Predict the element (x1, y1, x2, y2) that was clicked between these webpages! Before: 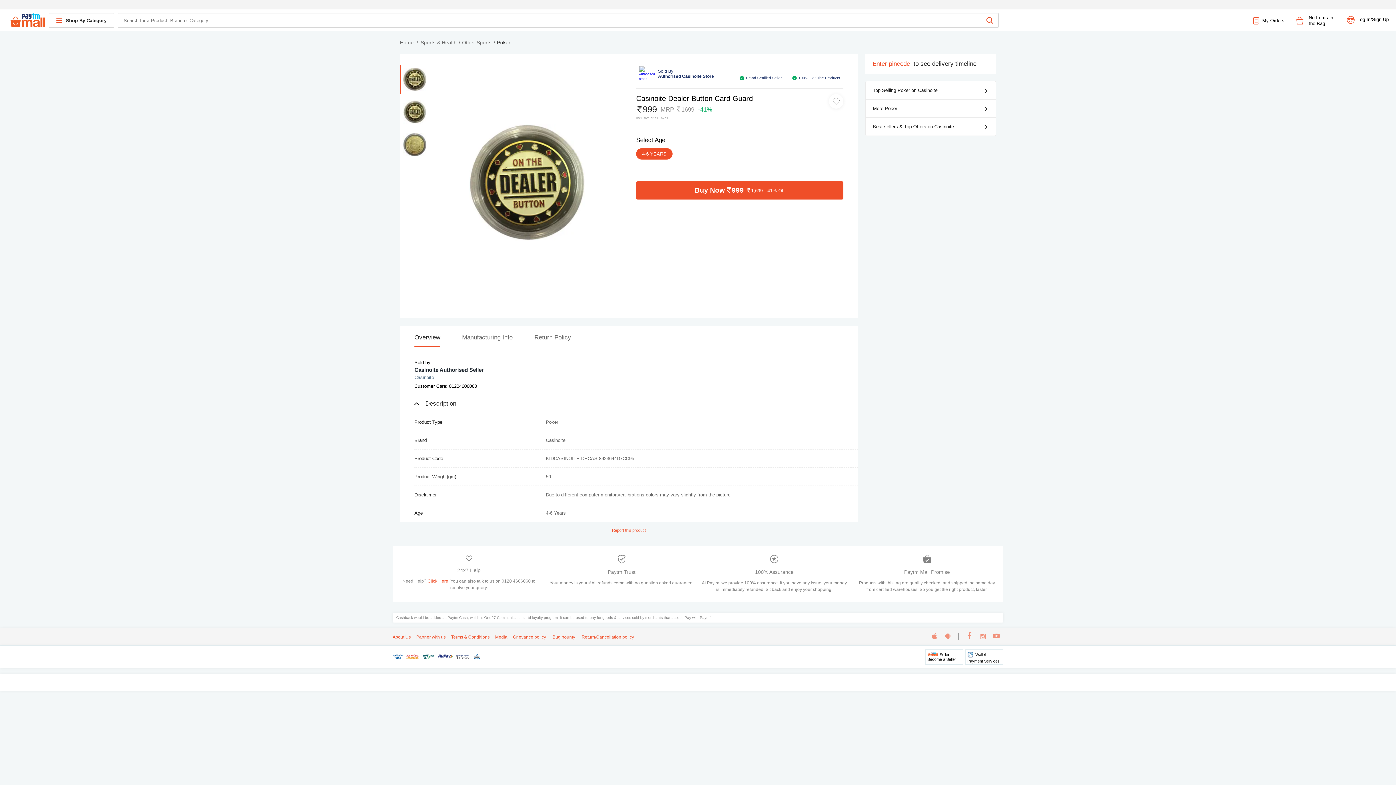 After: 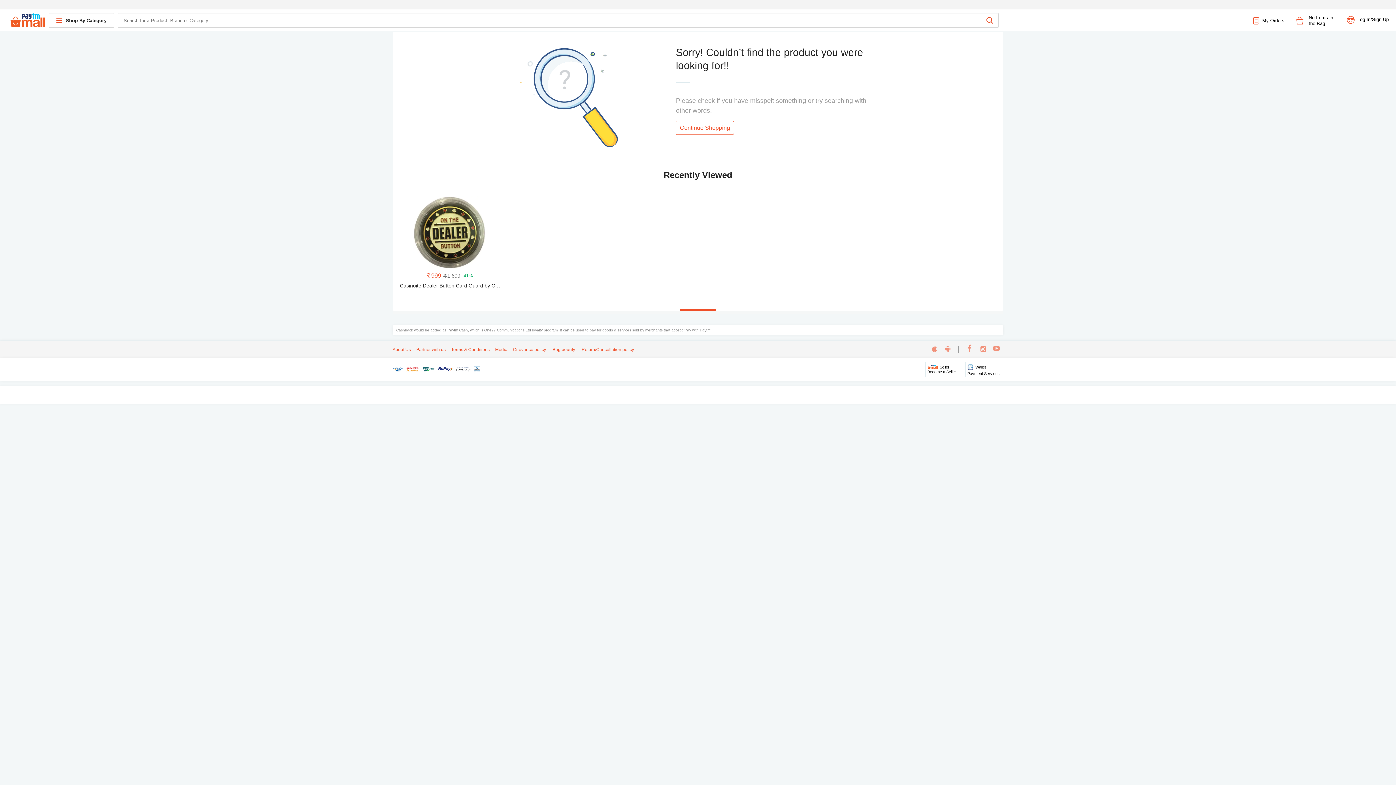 Action: bbox: (462, 38, 491, 46) label: Other Sports